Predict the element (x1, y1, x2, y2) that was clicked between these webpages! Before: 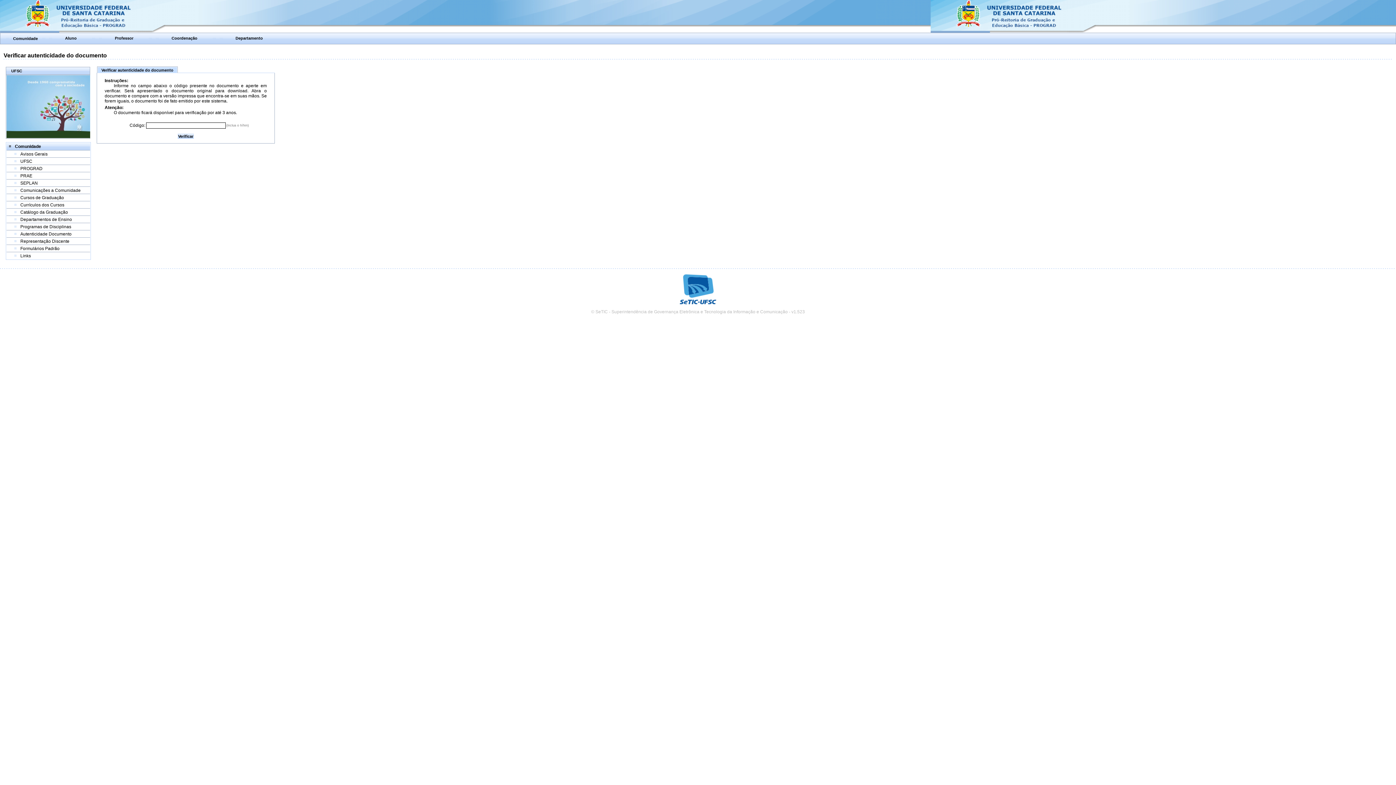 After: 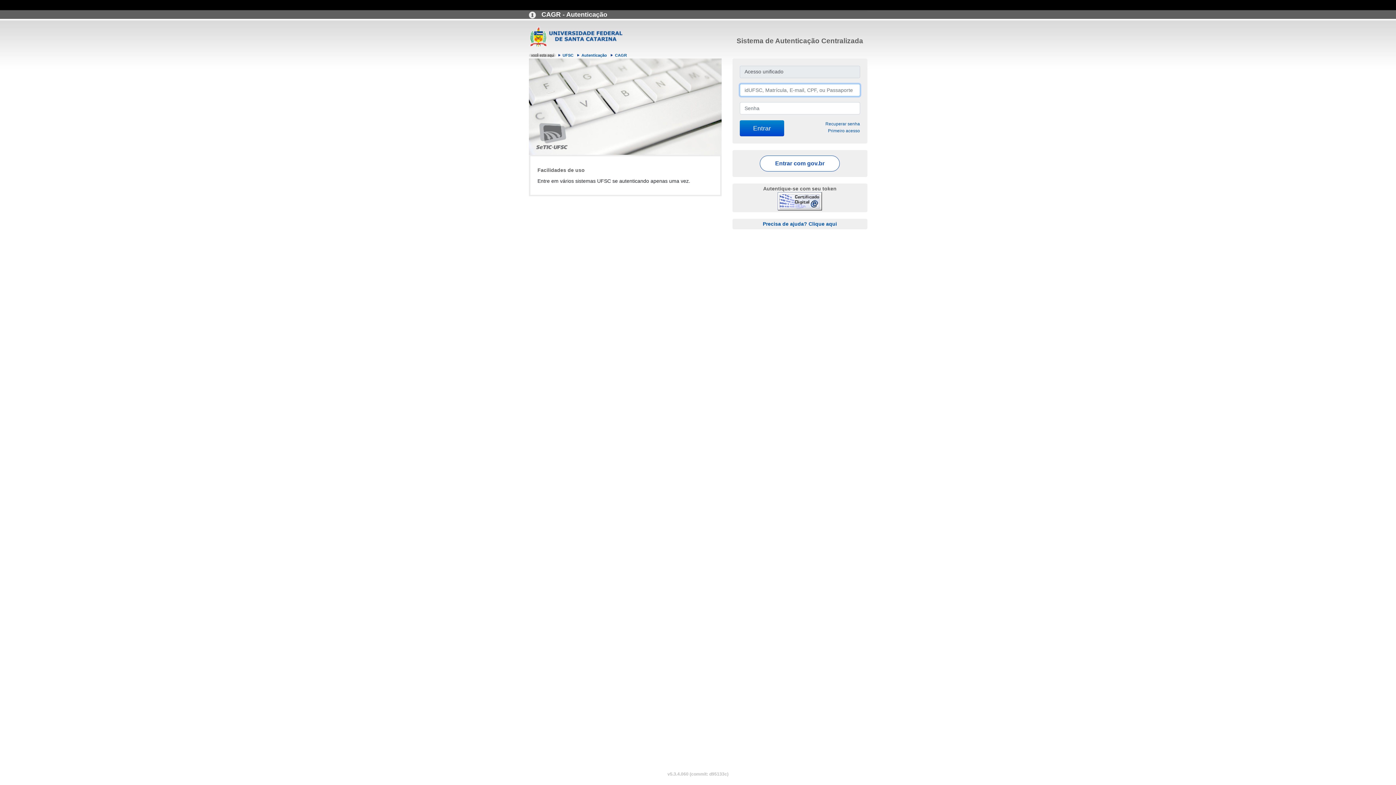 Action: bbox: (171, 35, 197, 40) label: Coordenação